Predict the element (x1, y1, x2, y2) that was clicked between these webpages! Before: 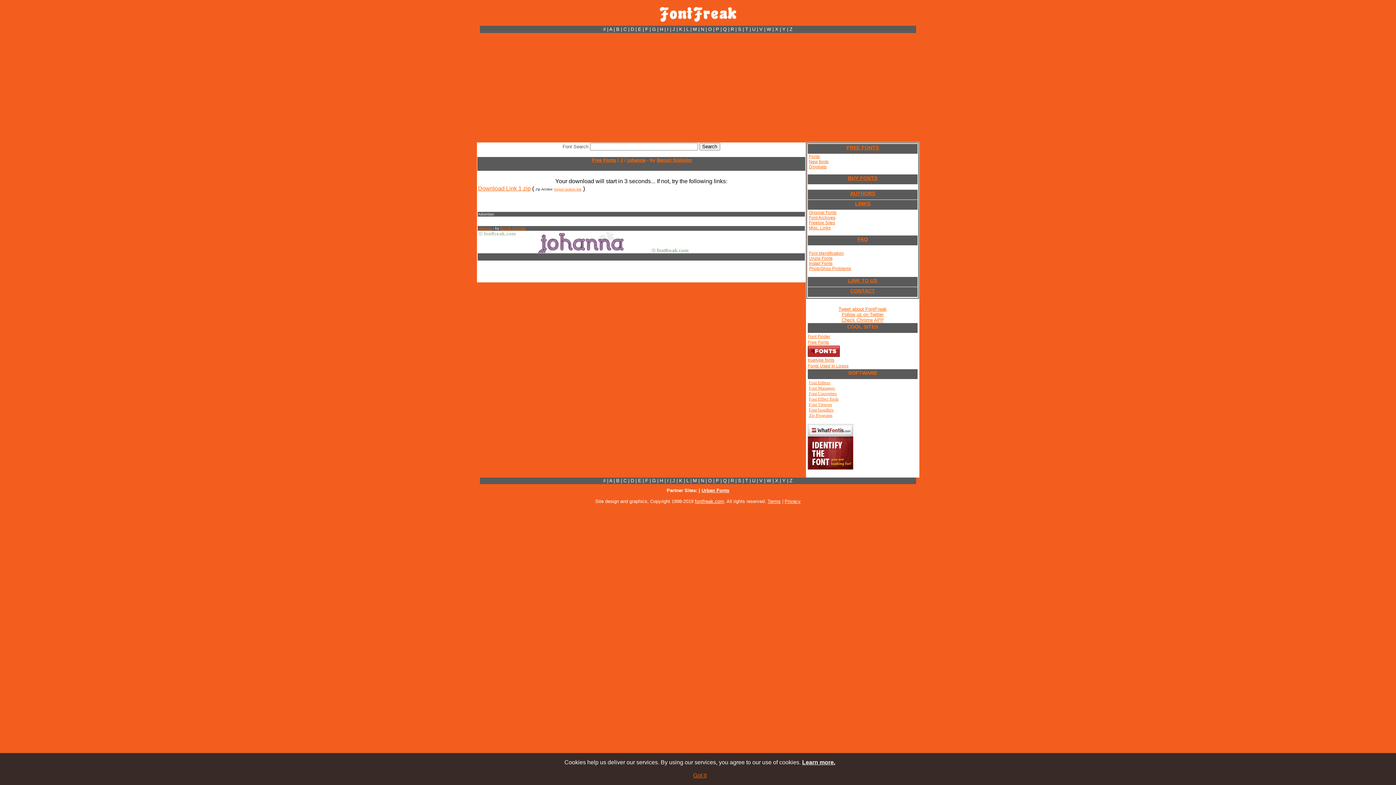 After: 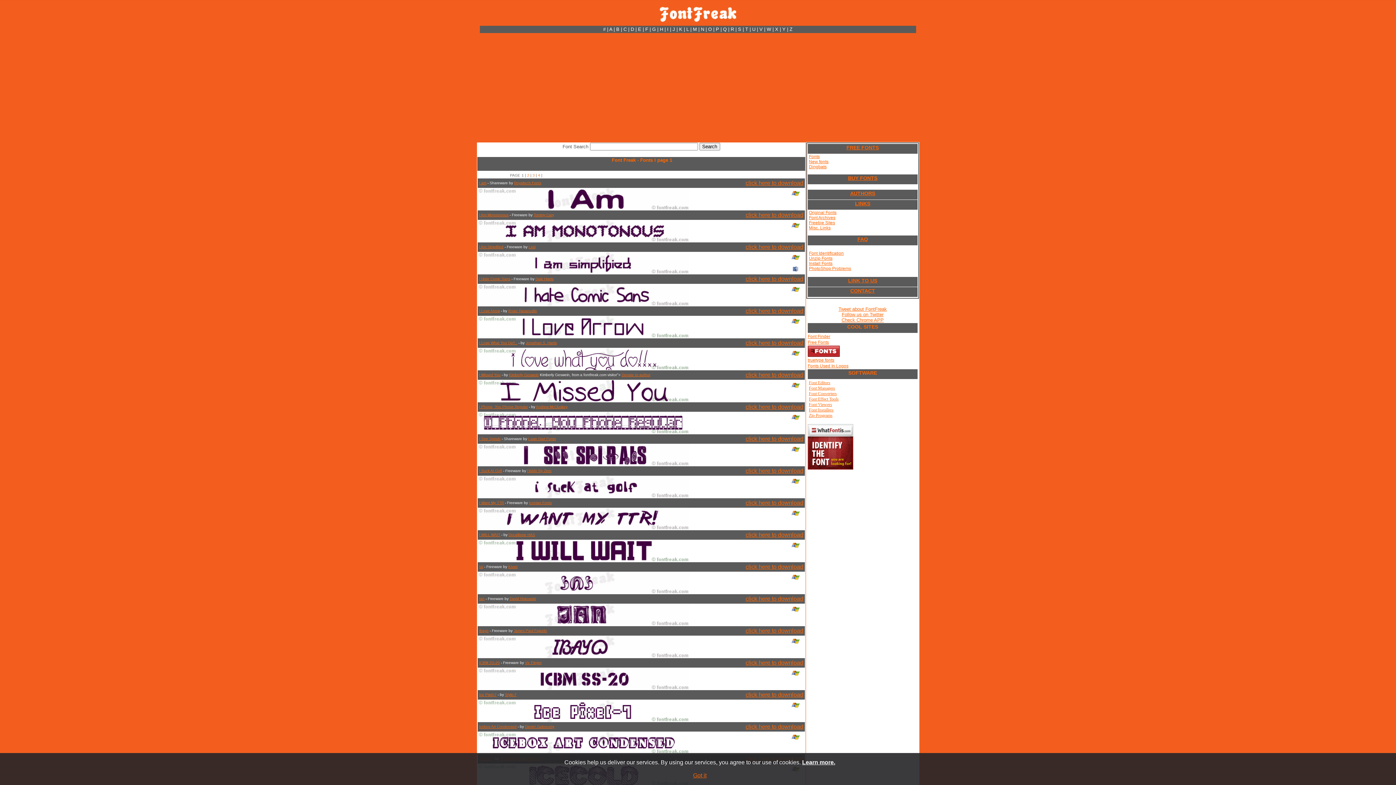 Action: label: I bbox: (667, 478, 668, 483)